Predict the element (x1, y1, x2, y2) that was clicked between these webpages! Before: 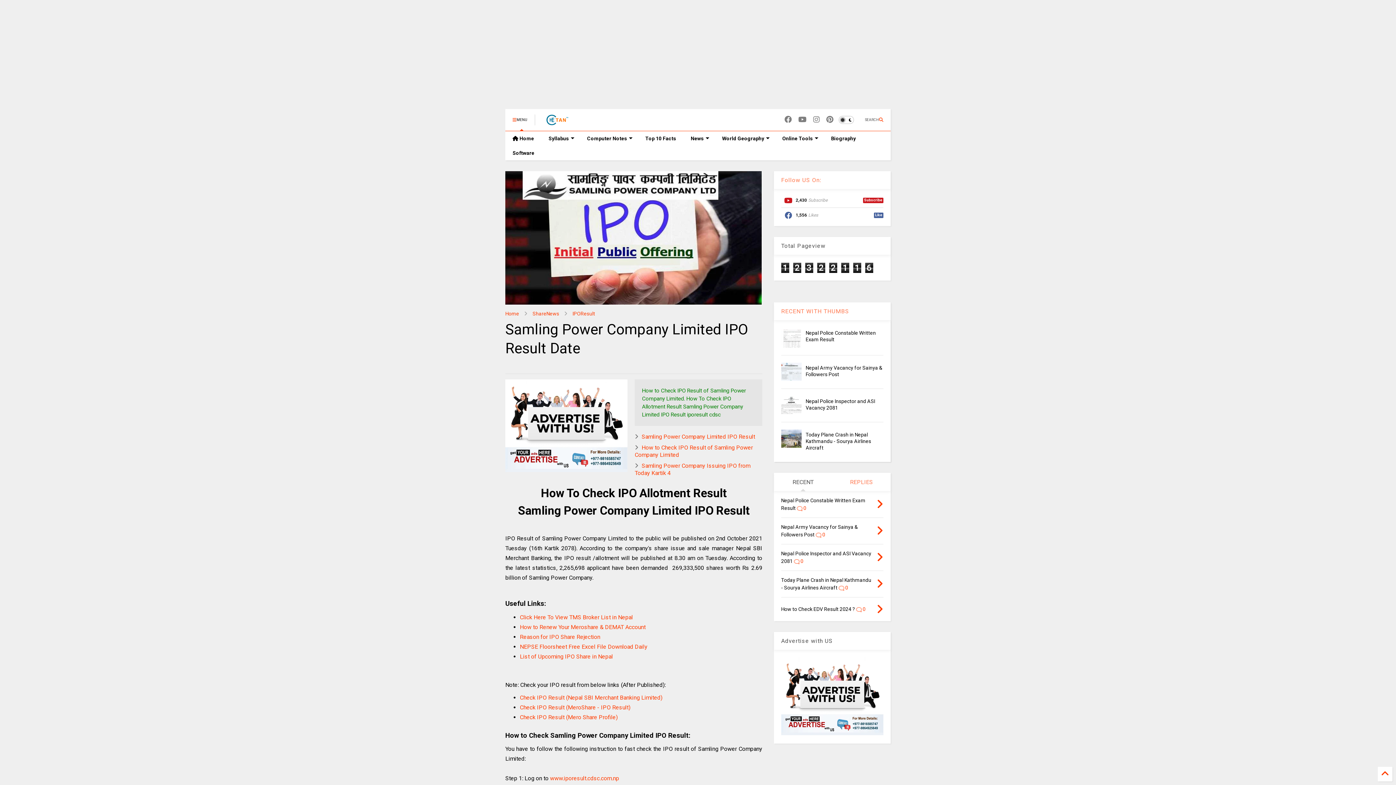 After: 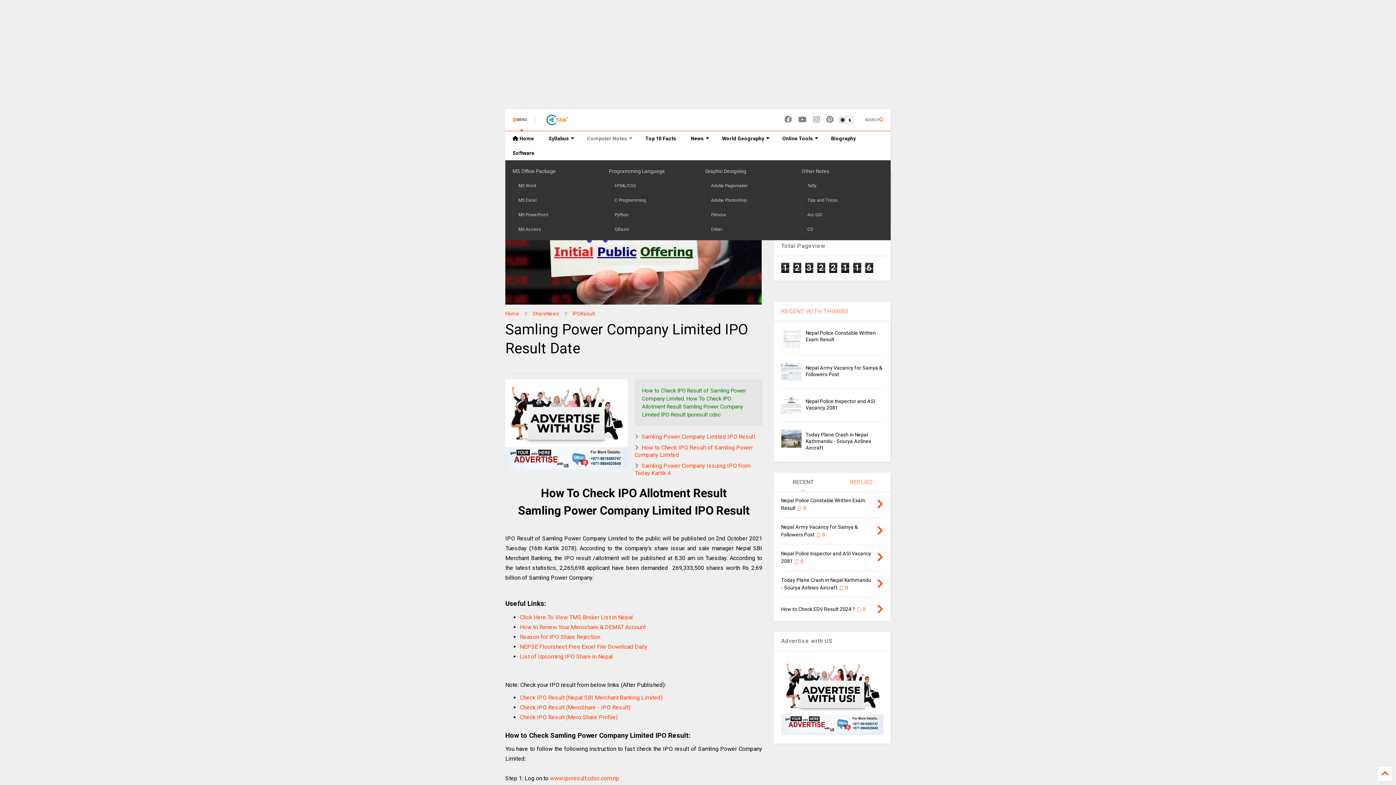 Action: bbox: (580, 131, 638, 145) label: Computer Notes